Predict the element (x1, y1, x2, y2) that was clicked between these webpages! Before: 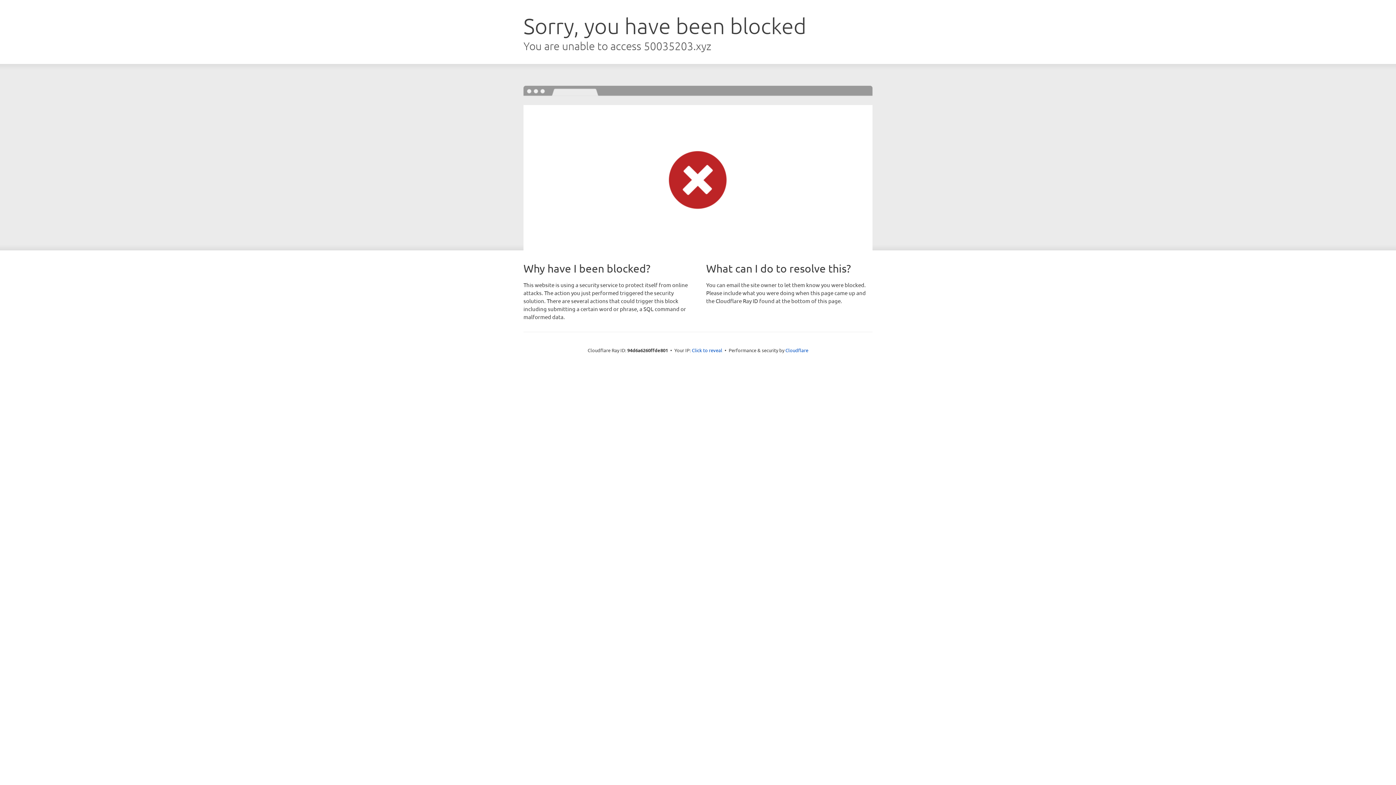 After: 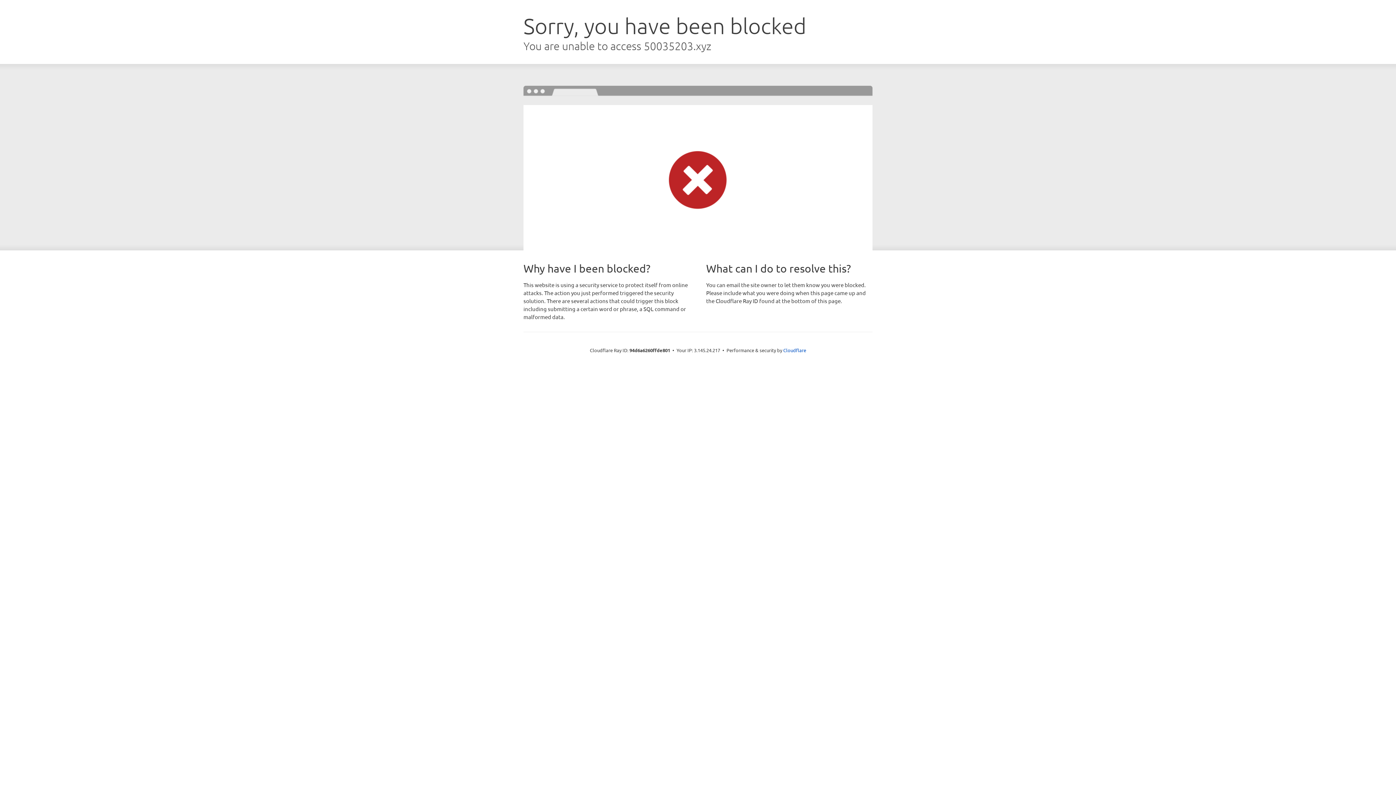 Action: label: Click to reveal bbox: (692, 346, 722, 353)